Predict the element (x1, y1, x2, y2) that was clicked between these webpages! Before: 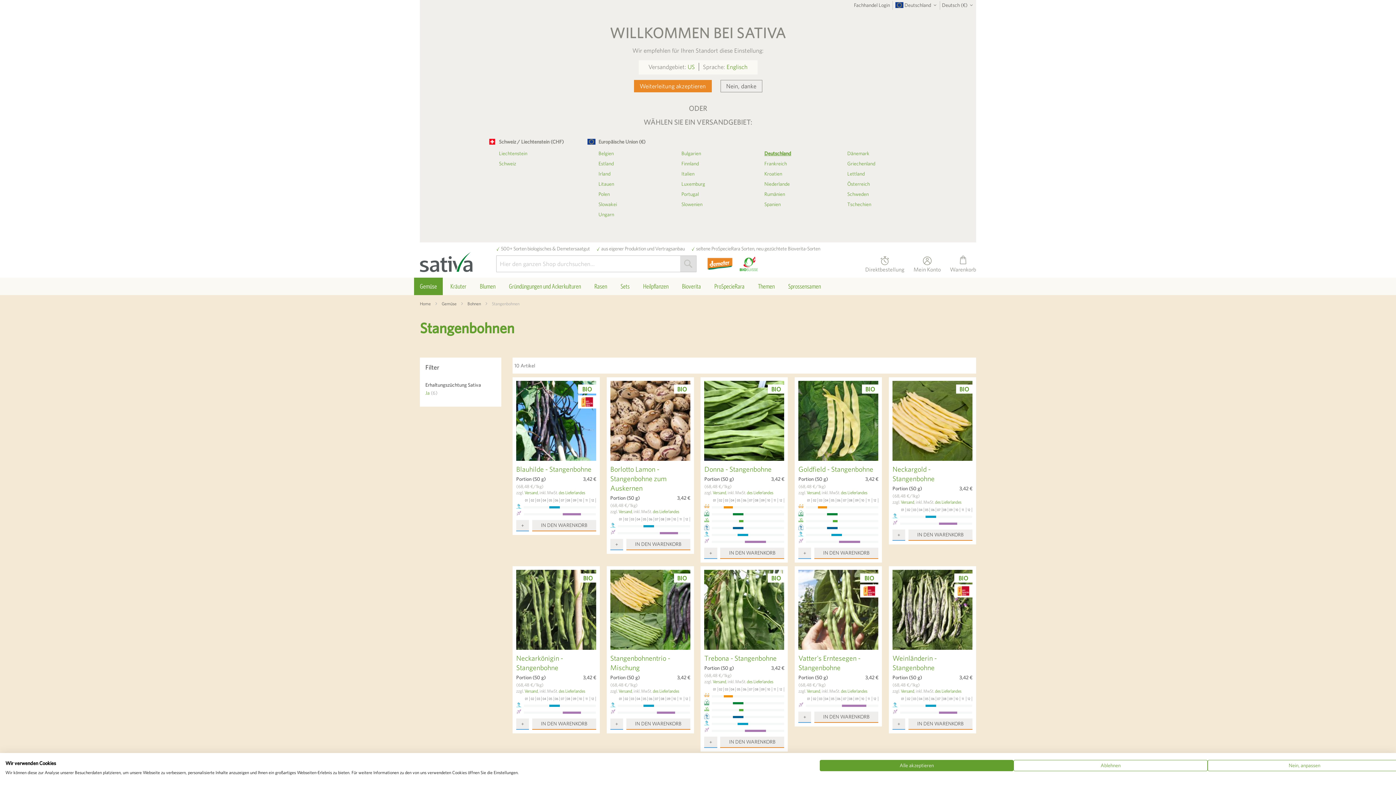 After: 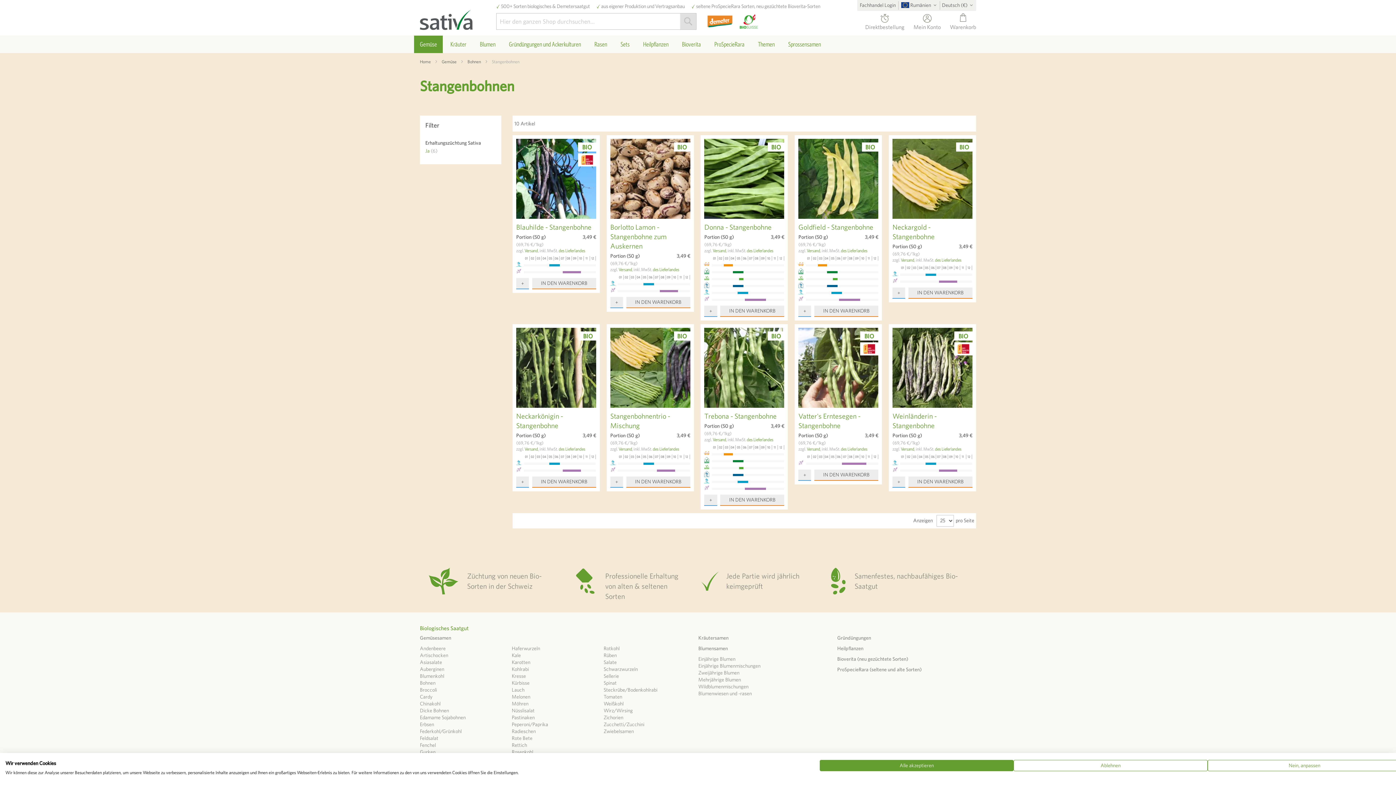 Action: label: Rumänien bbox: (762, 189, 845, 198)